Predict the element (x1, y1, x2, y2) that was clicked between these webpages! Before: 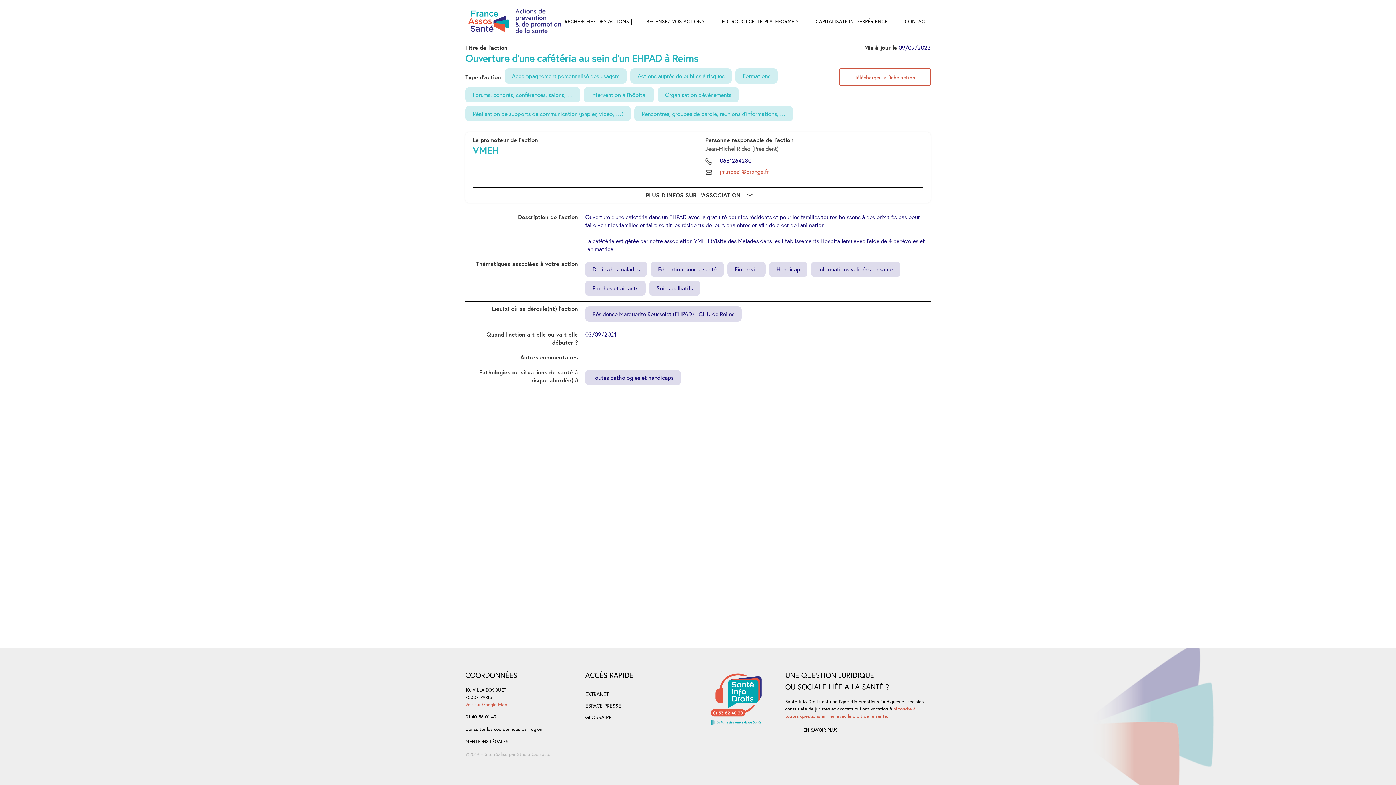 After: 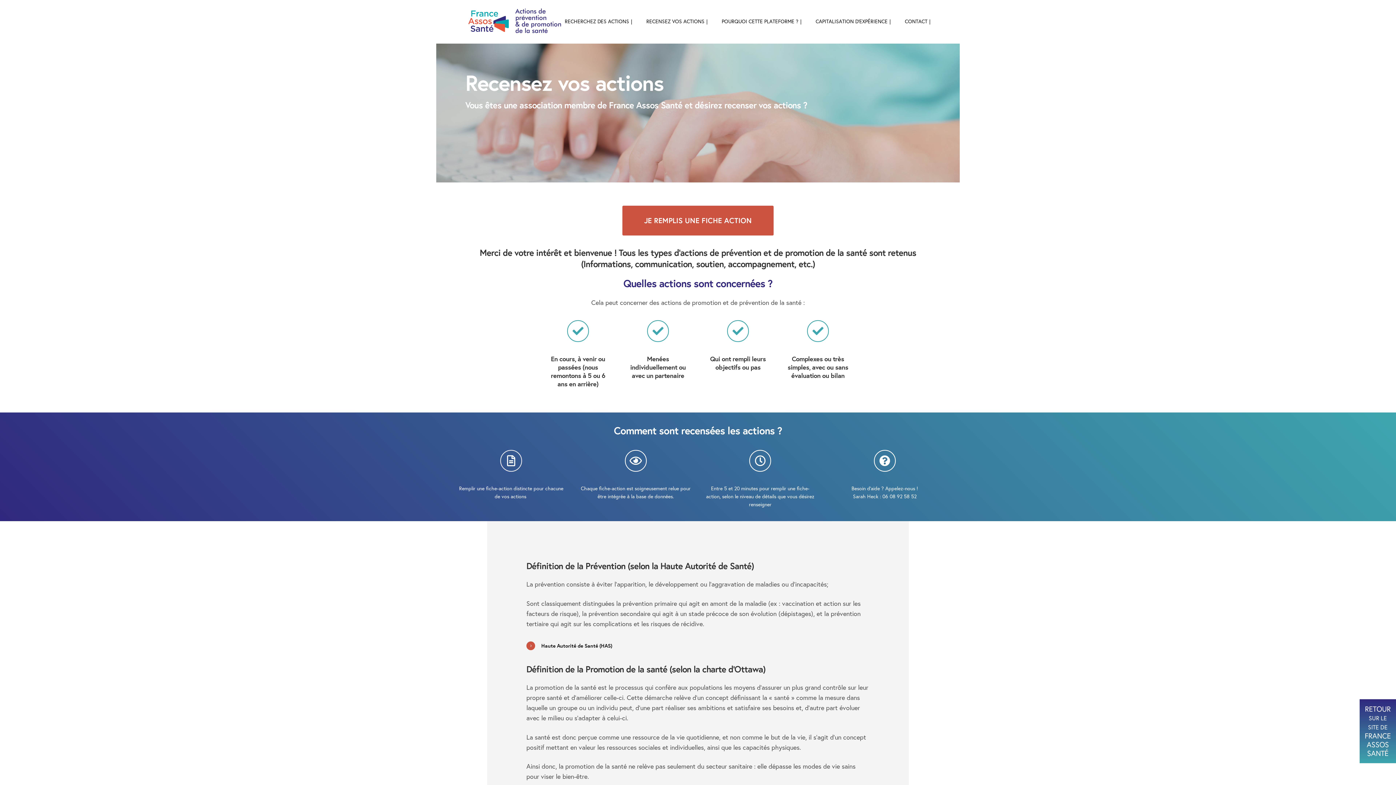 Action: bbox: (646, 10, 707, 32) label: RECENSEZ VOS ACTIONS